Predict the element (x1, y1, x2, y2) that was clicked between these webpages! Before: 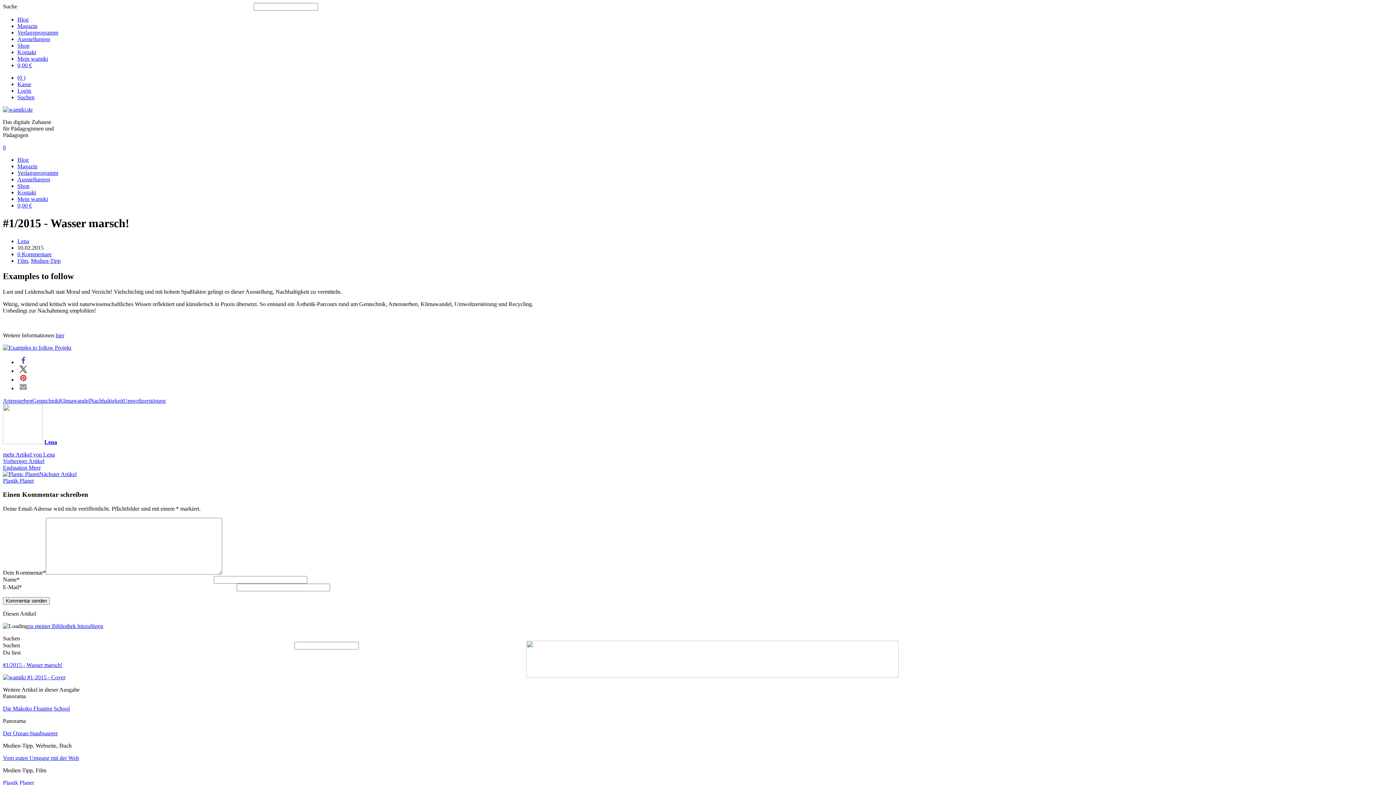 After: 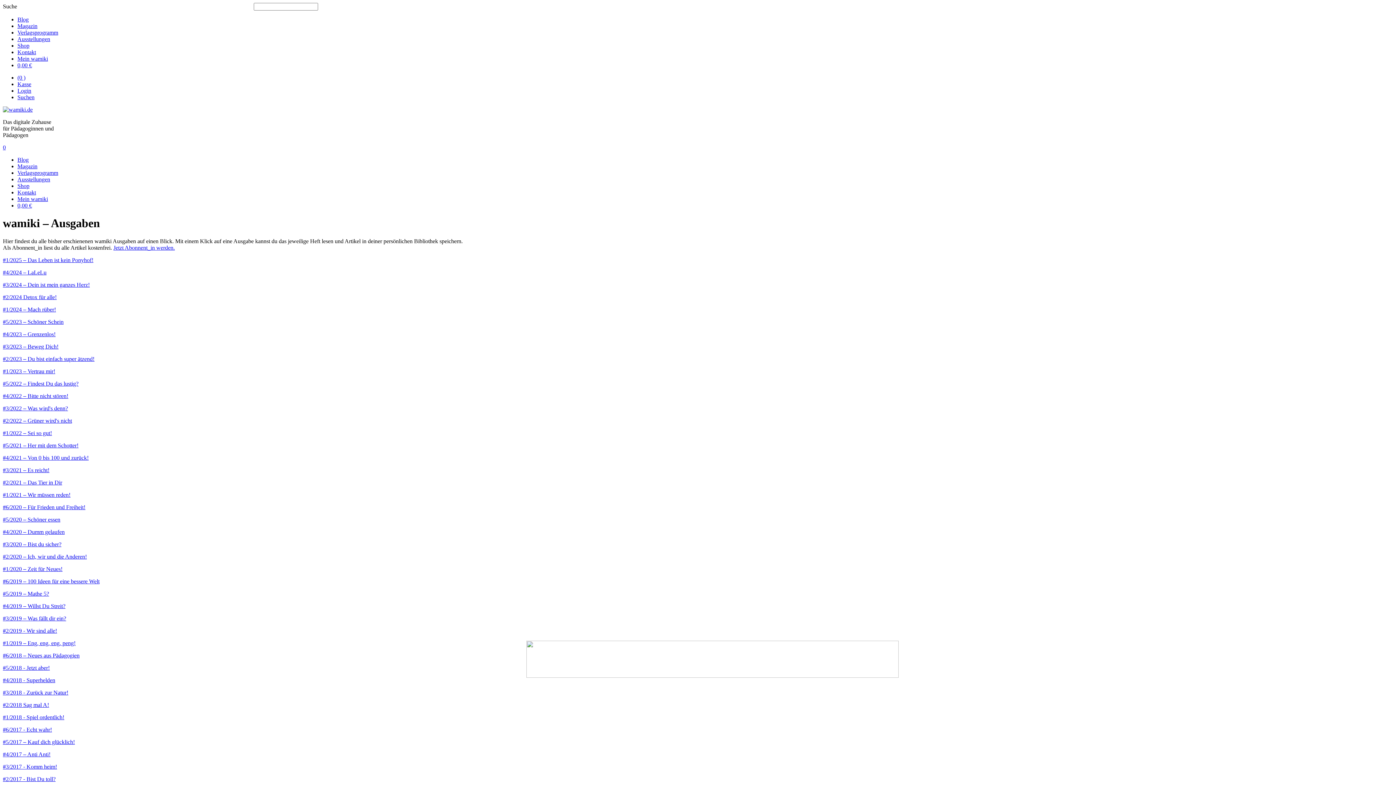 Action: bbox: (17, 163, 37, 169) label: Magazin